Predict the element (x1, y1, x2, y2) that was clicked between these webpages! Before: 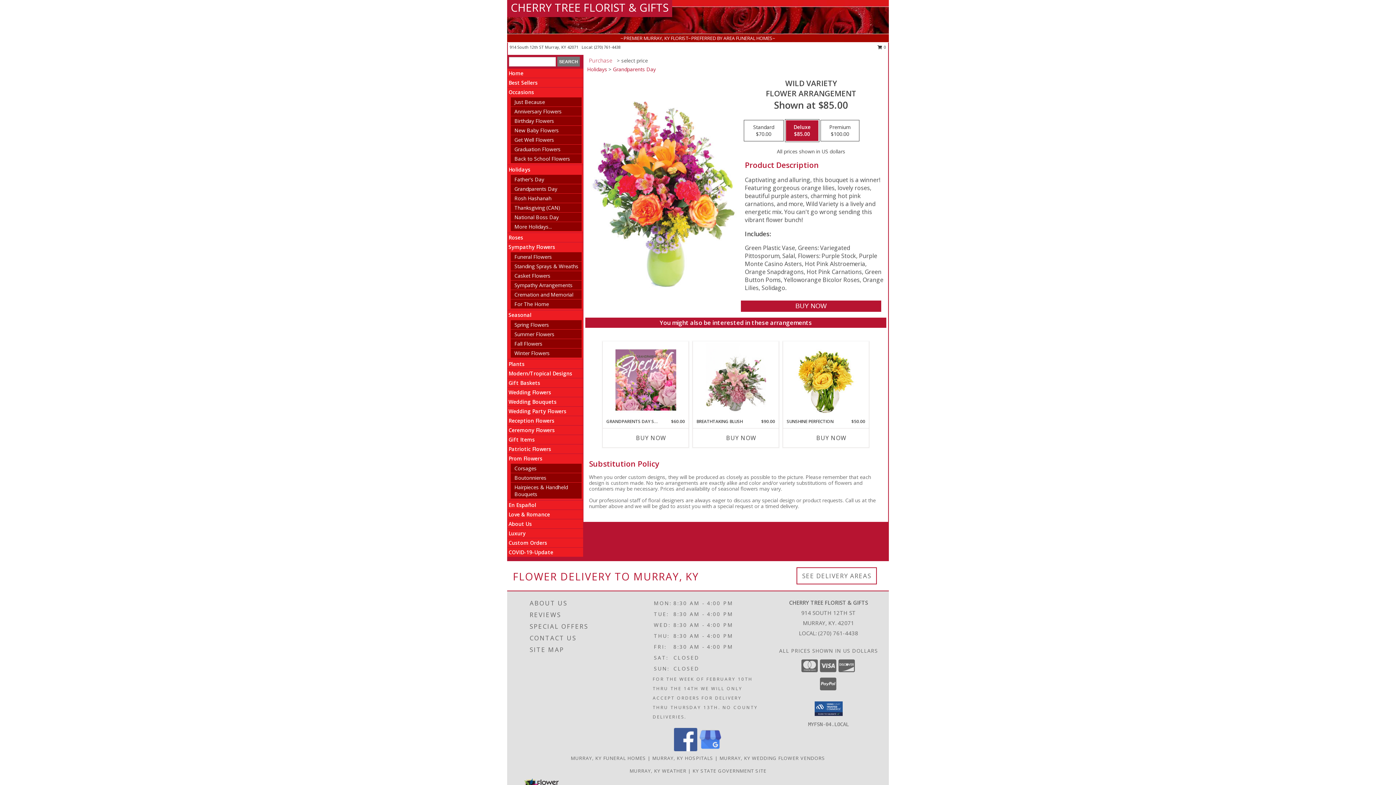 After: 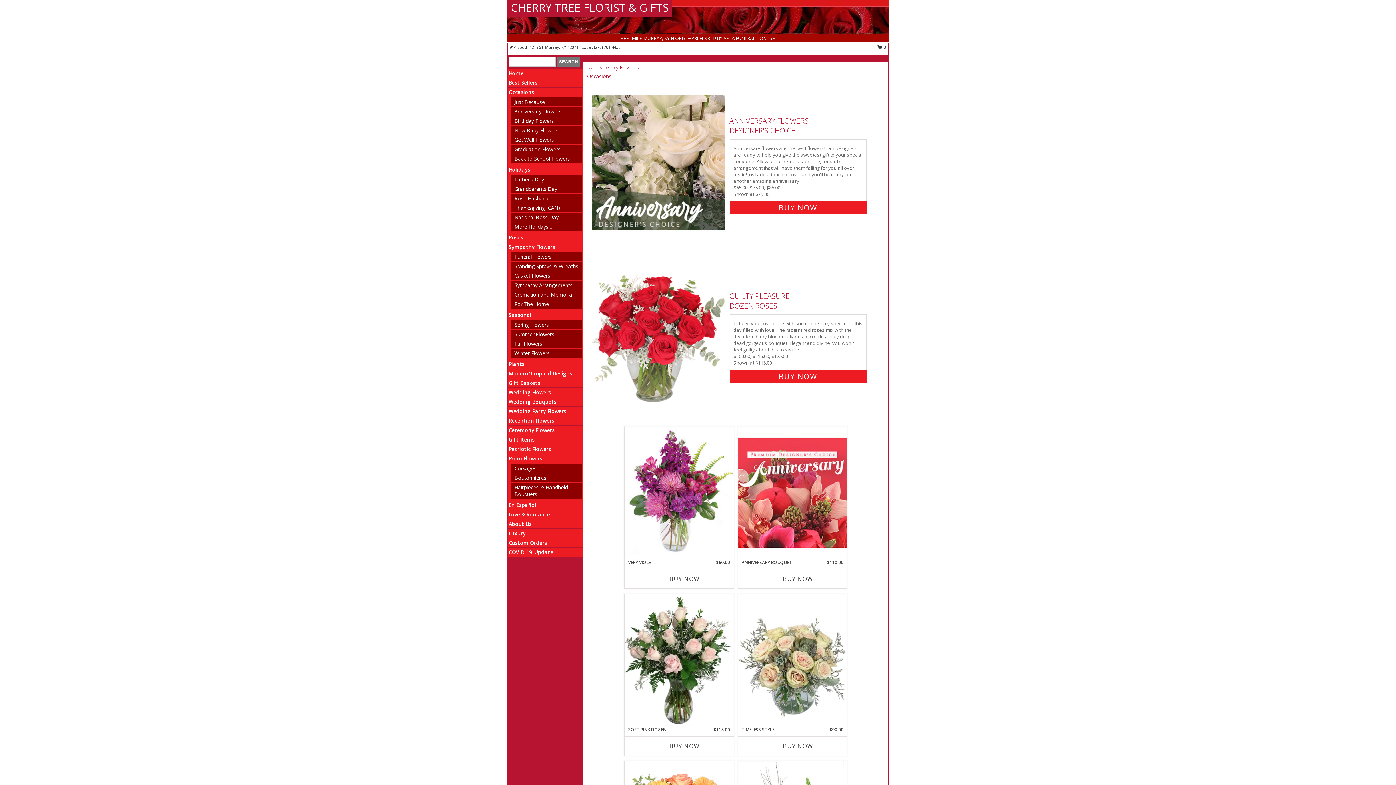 Action: label: Anniversary Flowers bbox: (514, 108, 561, 114)